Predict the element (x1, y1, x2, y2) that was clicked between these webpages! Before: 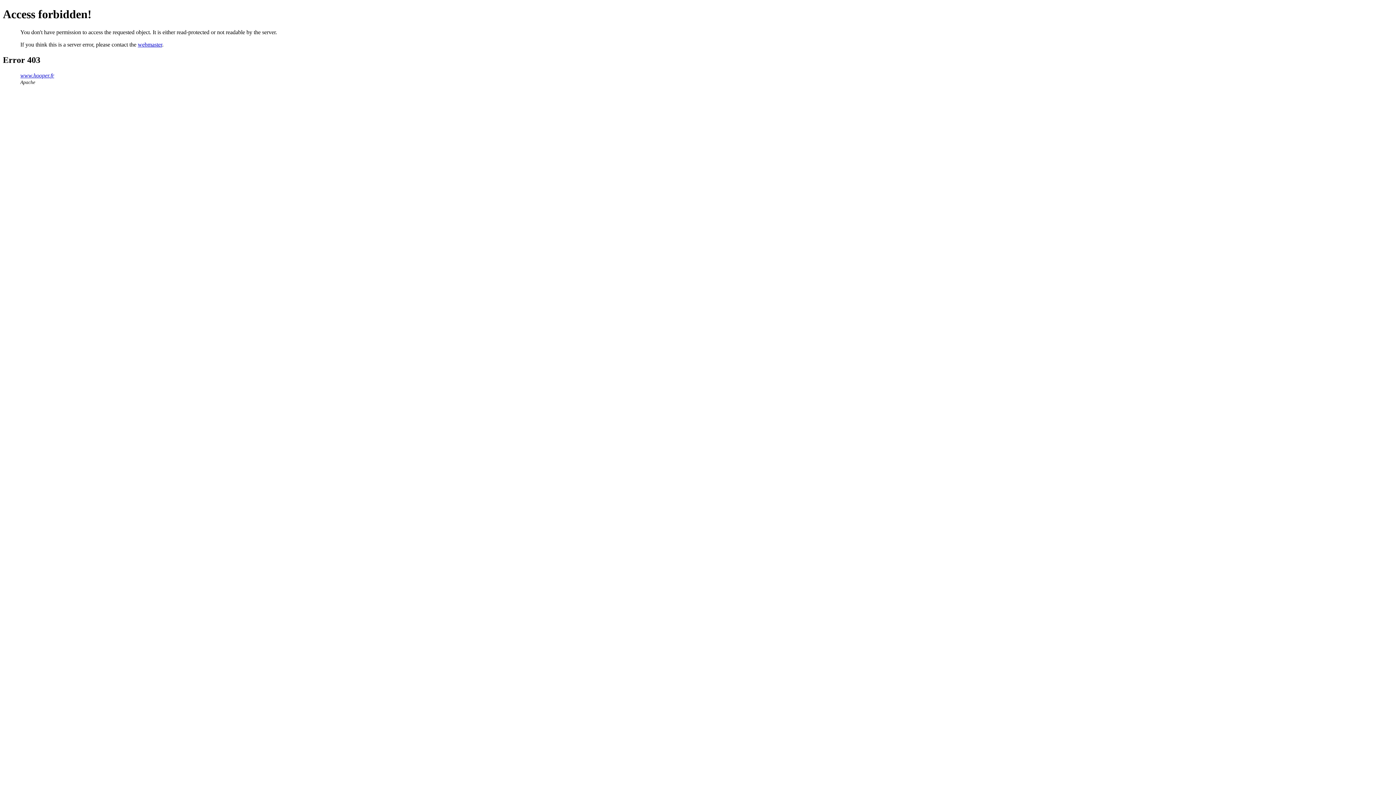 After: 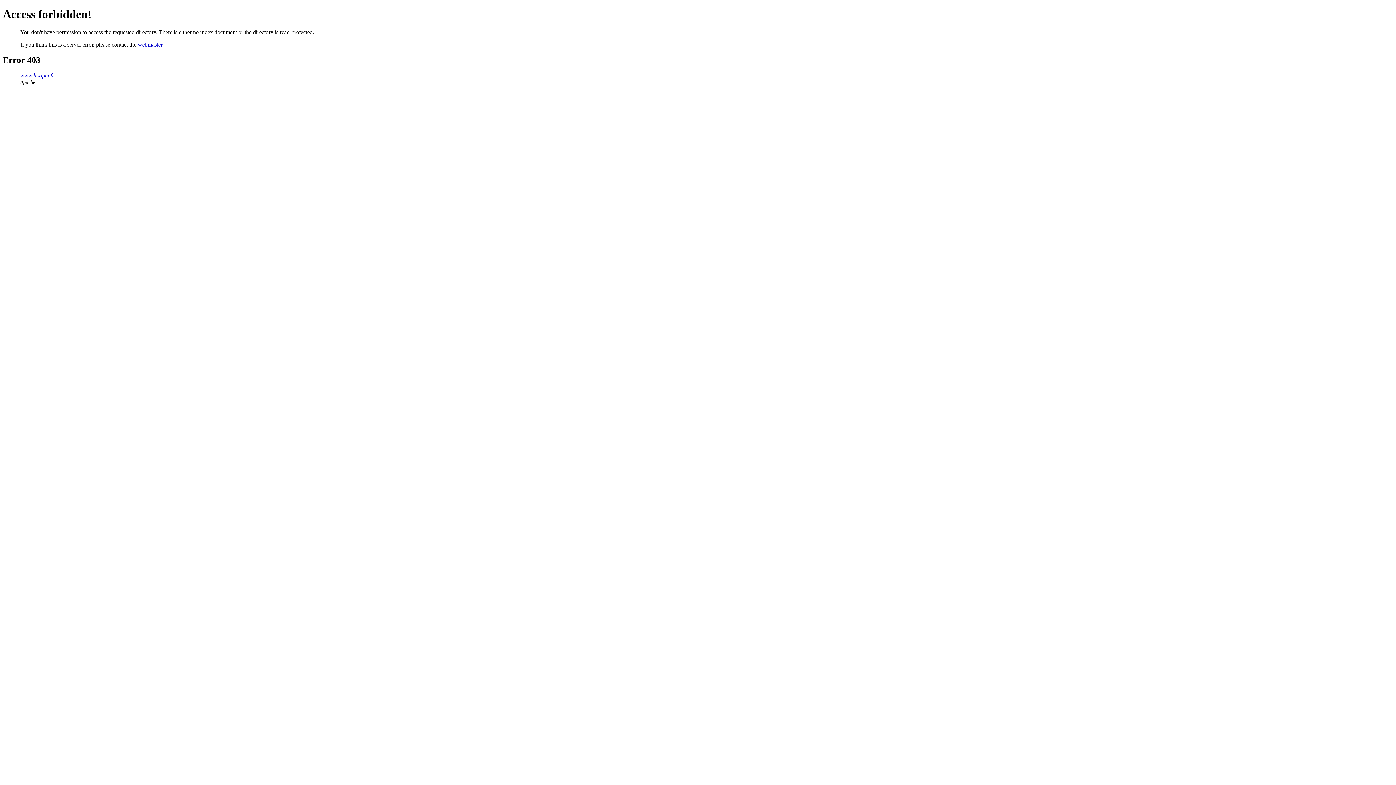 Action: bbox: (20, 72, 54, 78) label: www.hooper.fr